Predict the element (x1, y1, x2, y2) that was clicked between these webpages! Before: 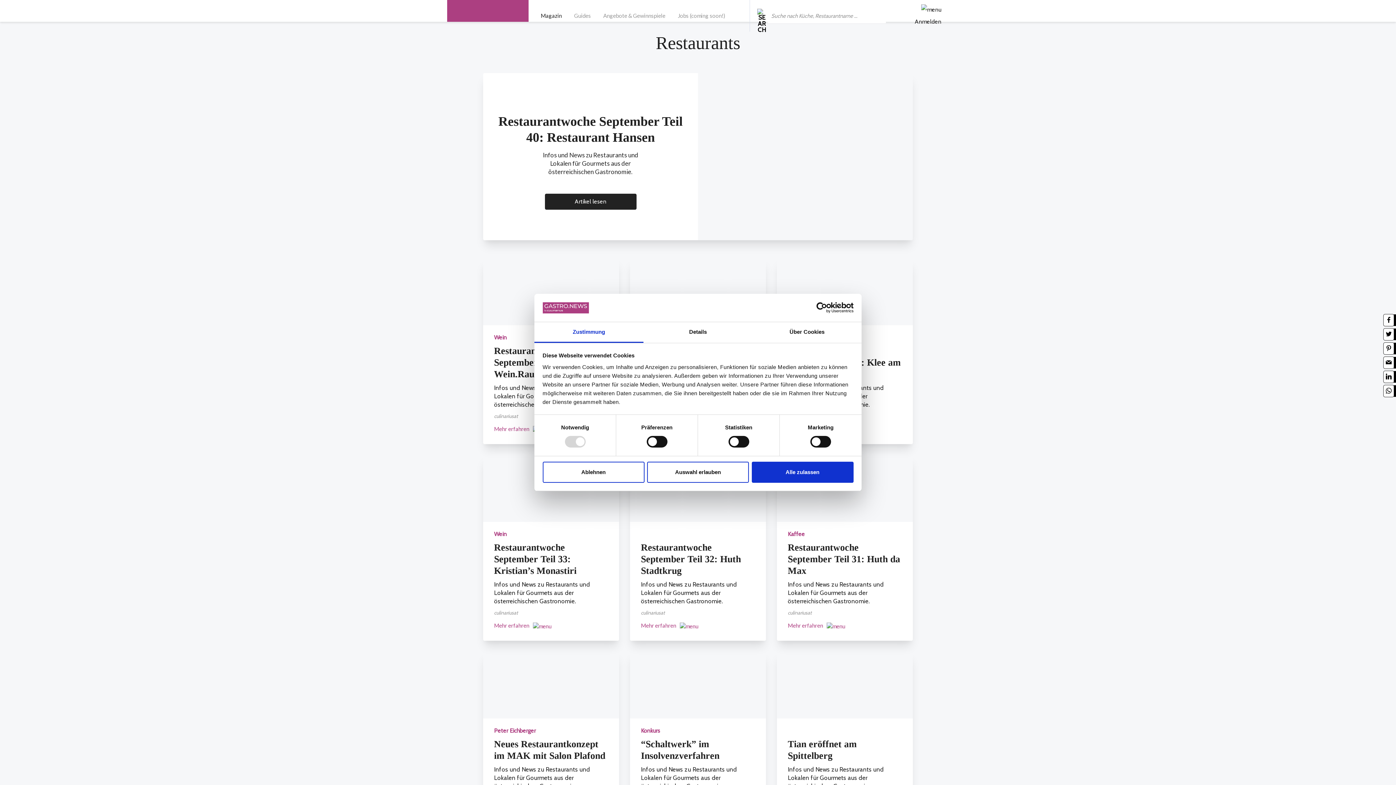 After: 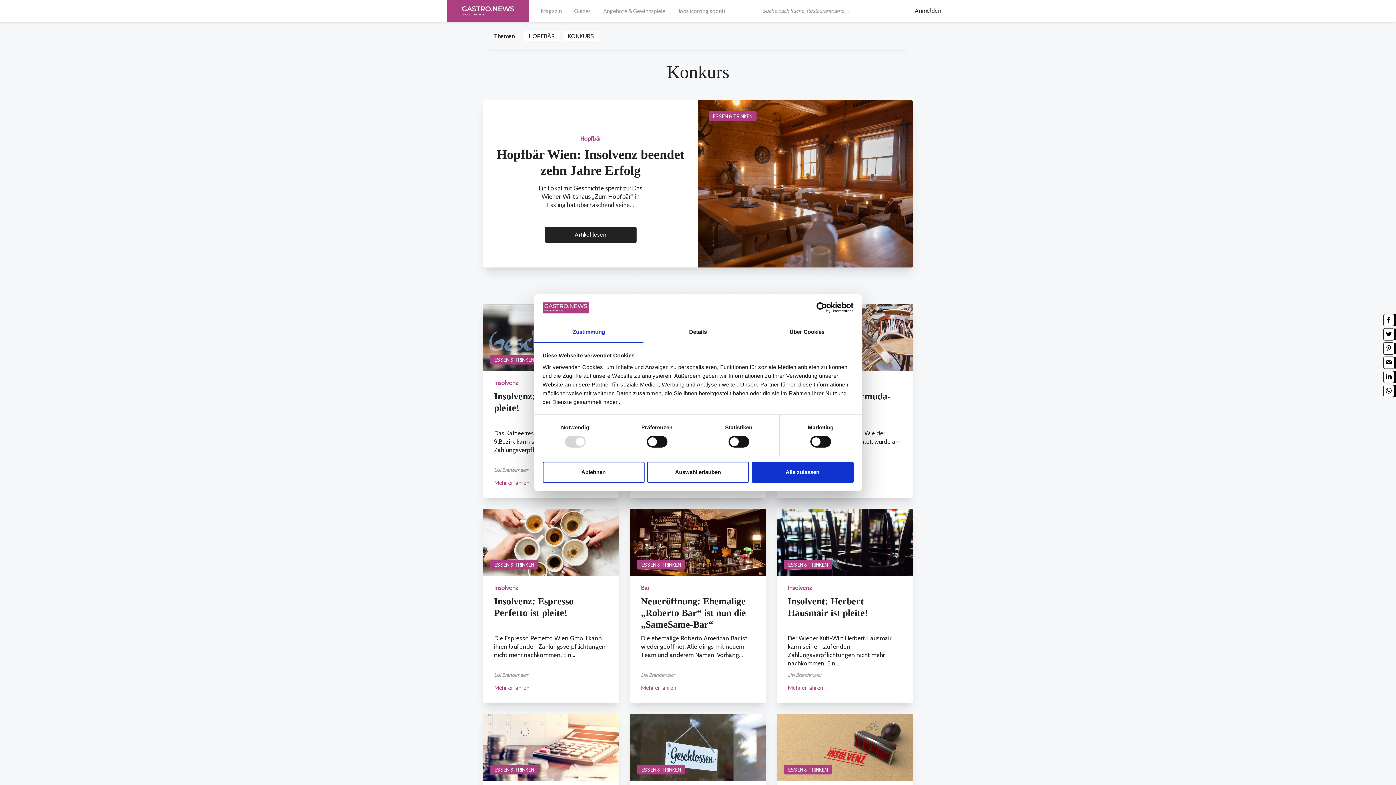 Action: bbox: (641, 727, 660, 734) label: Konkurs